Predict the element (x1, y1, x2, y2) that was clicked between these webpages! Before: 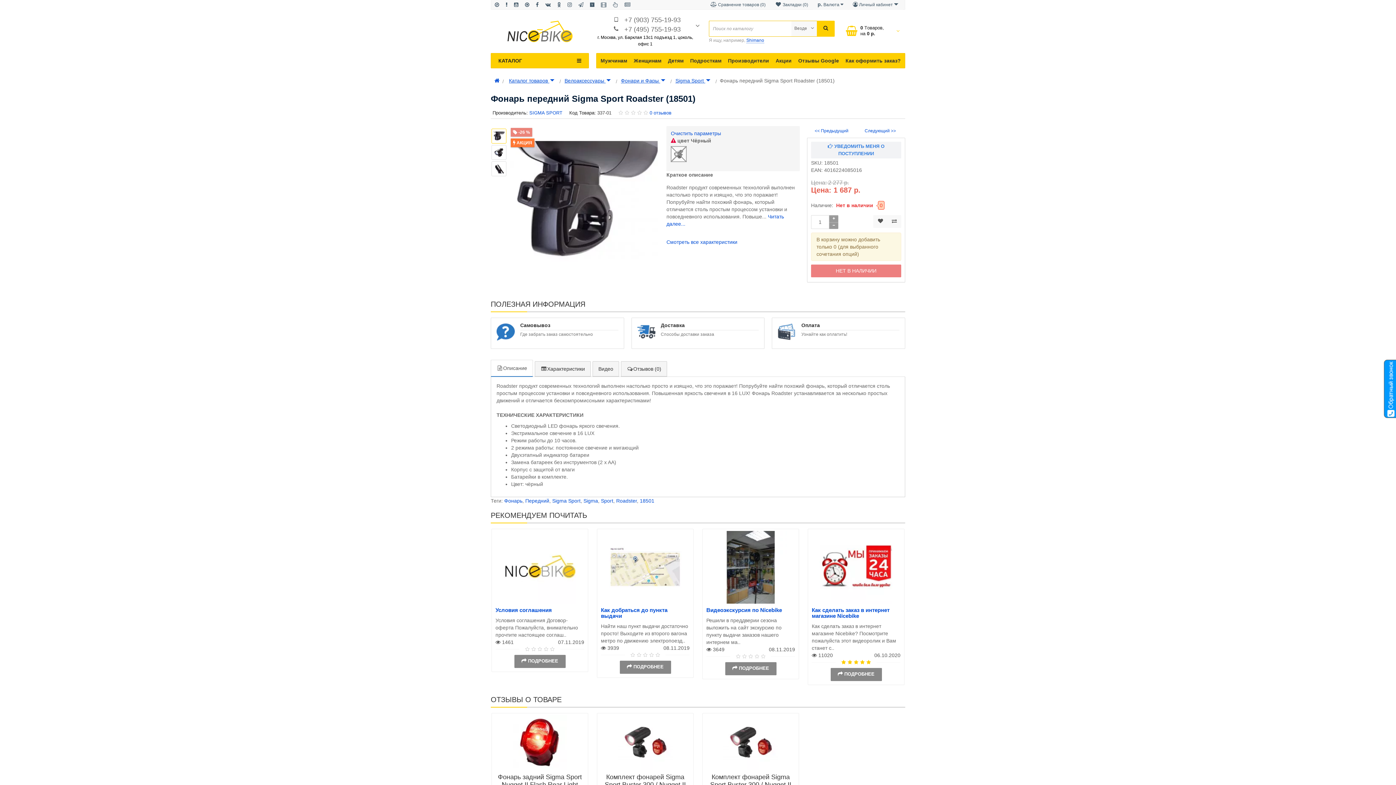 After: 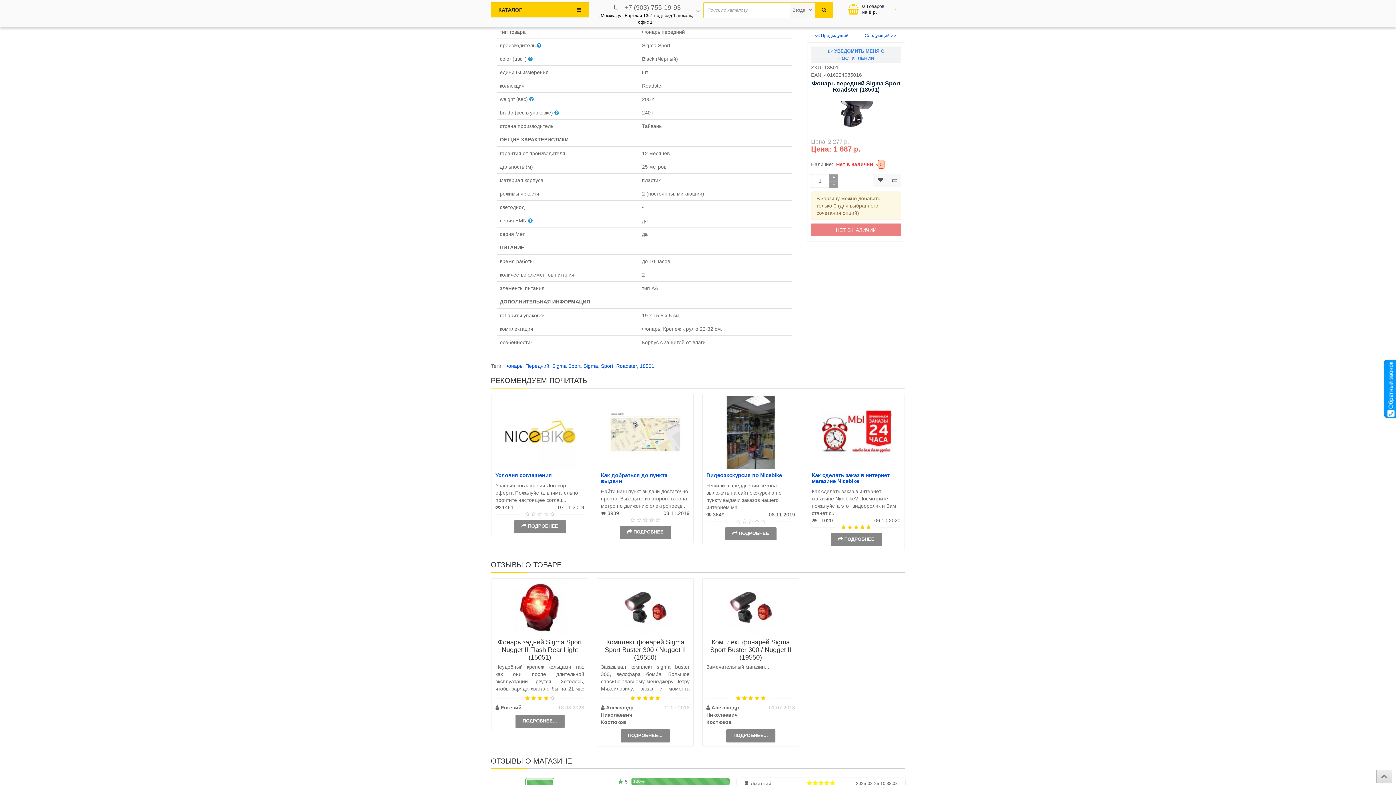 Action: bbox: (666, 239, 737, 244) label: Смотреть все характеристики